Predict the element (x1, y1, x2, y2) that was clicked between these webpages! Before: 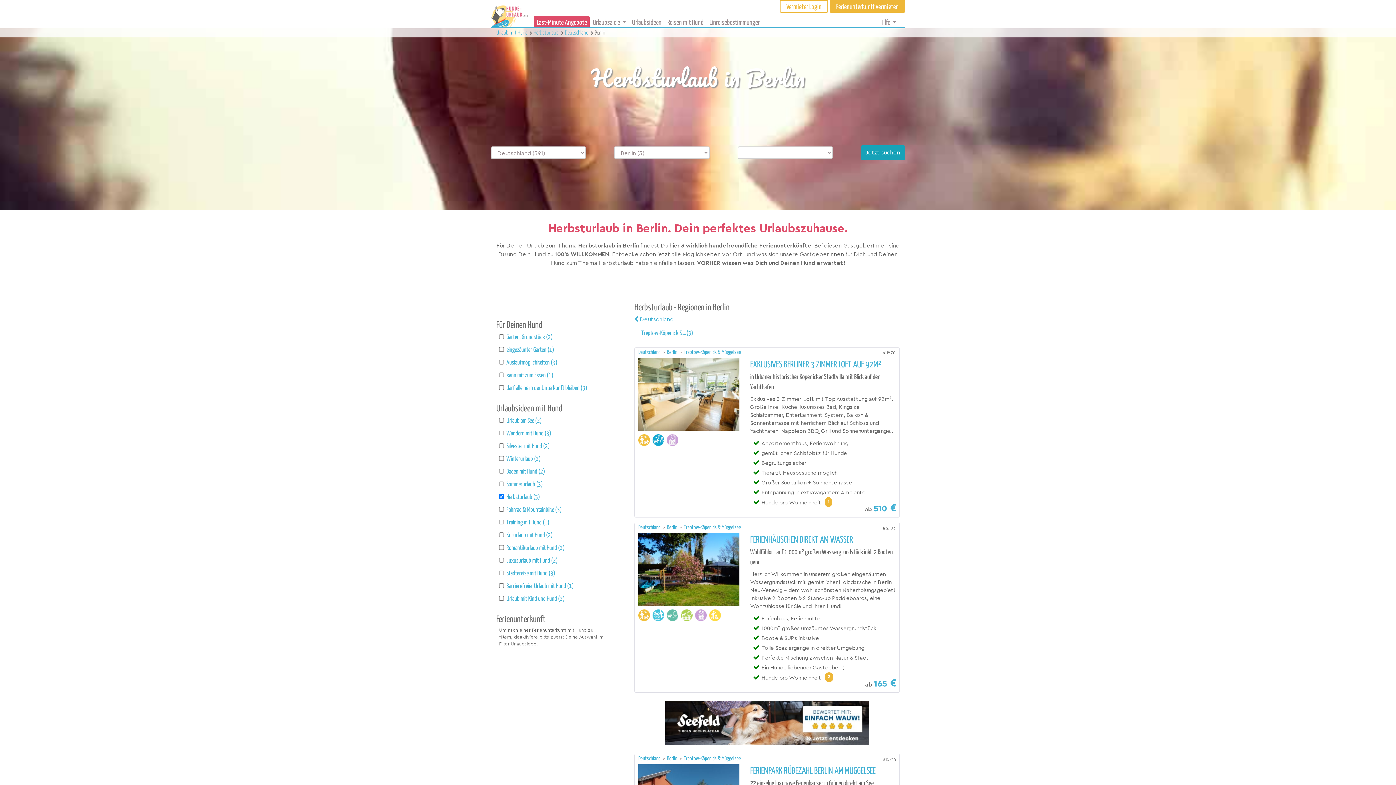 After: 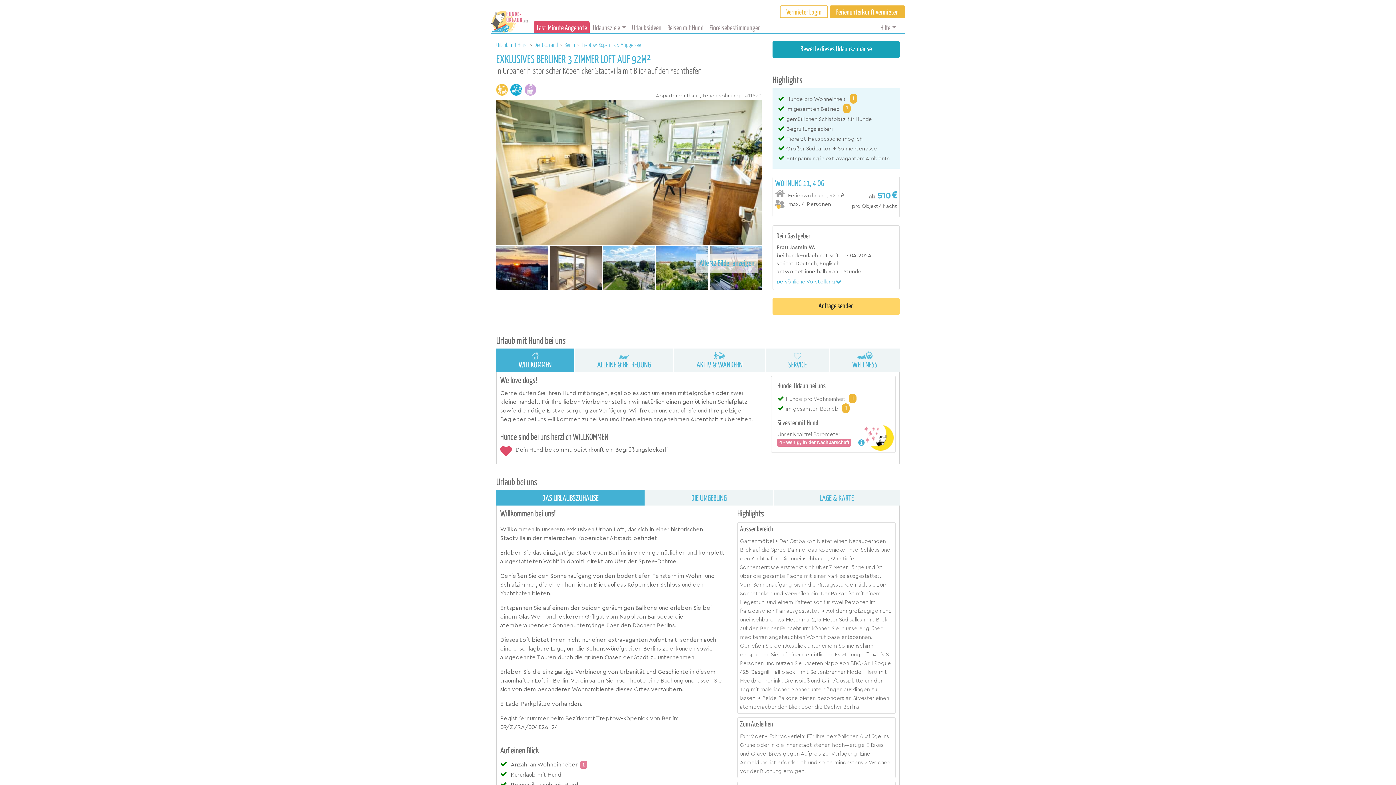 Action: bbox: (638, 358, 739, 430)